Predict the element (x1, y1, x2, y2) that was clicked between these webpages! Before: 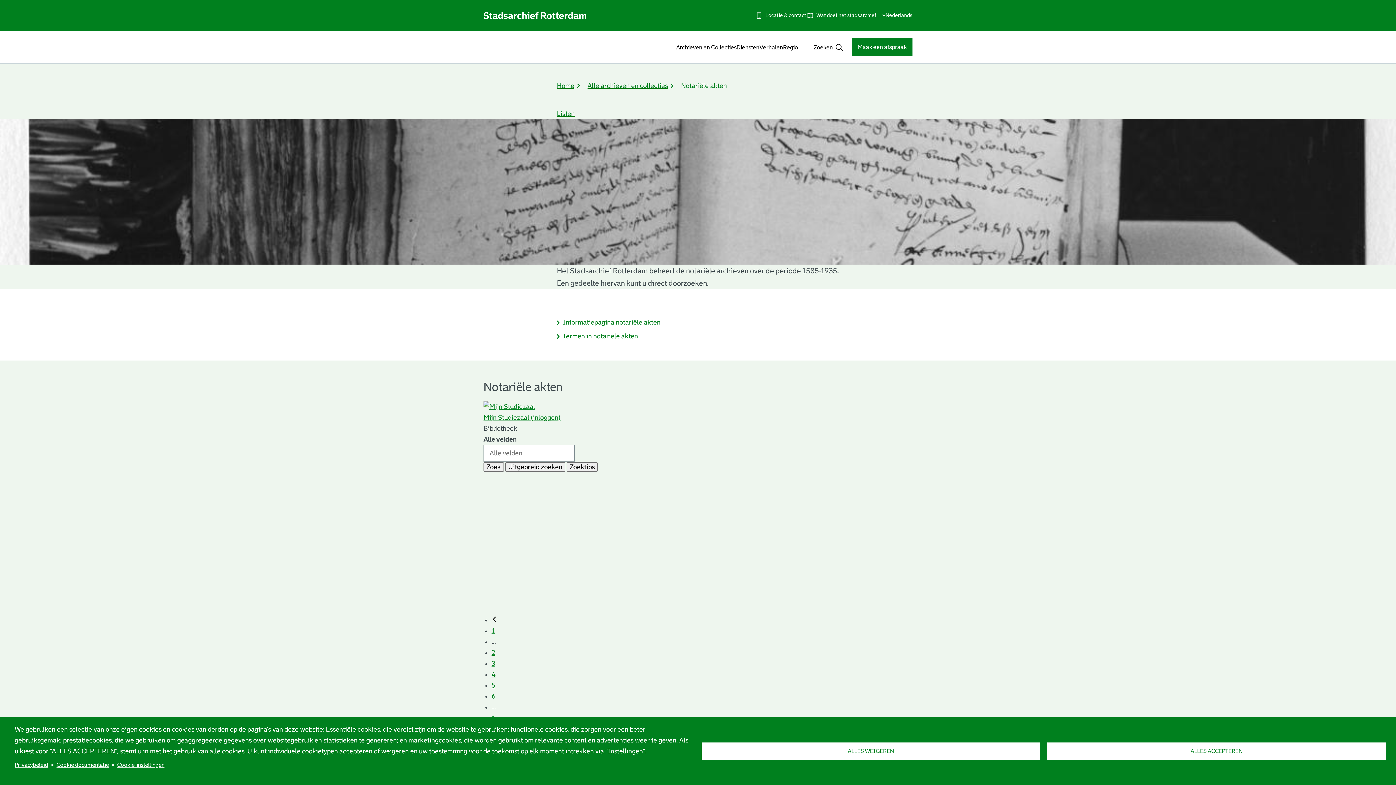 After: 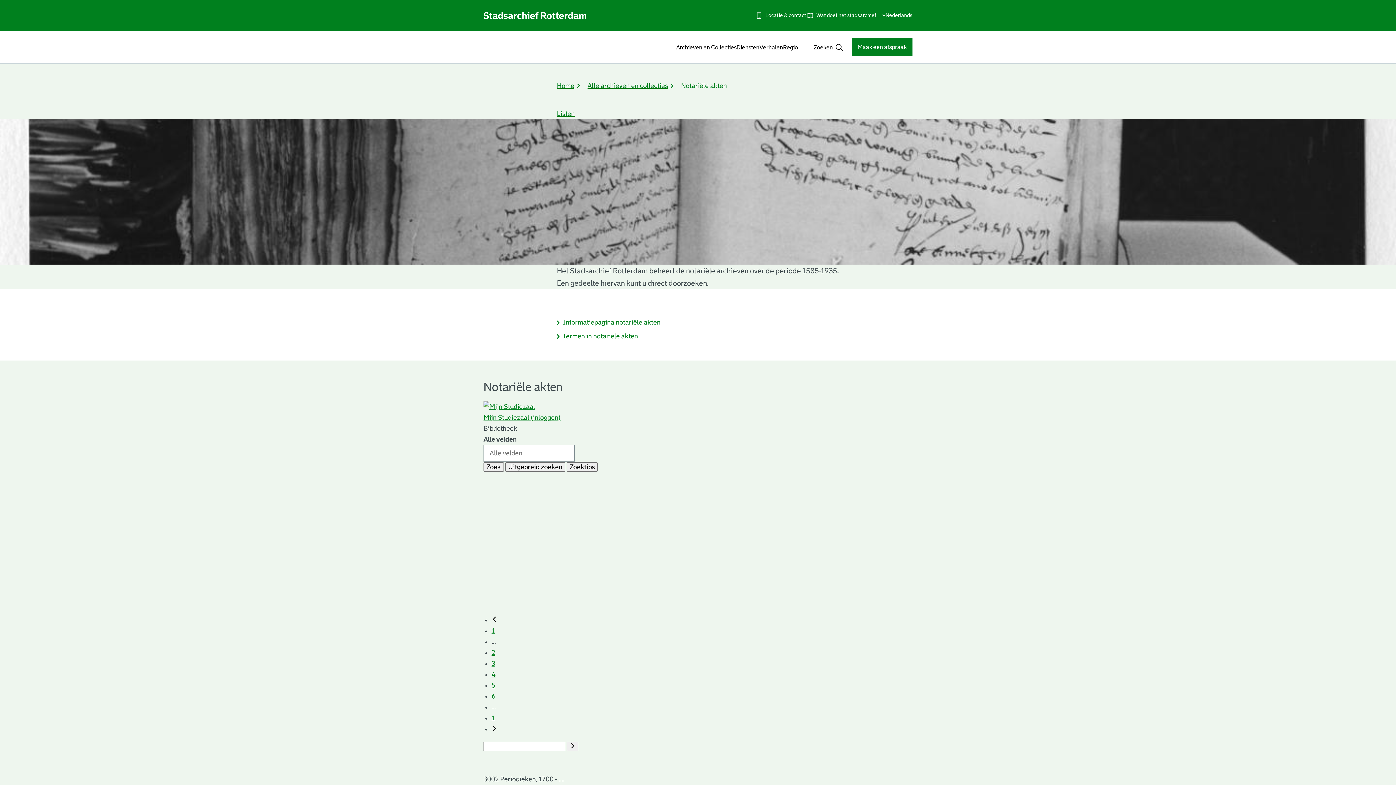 Action: bbox: (701, 742, 1040, 760) label: ALLES WEIGEREN